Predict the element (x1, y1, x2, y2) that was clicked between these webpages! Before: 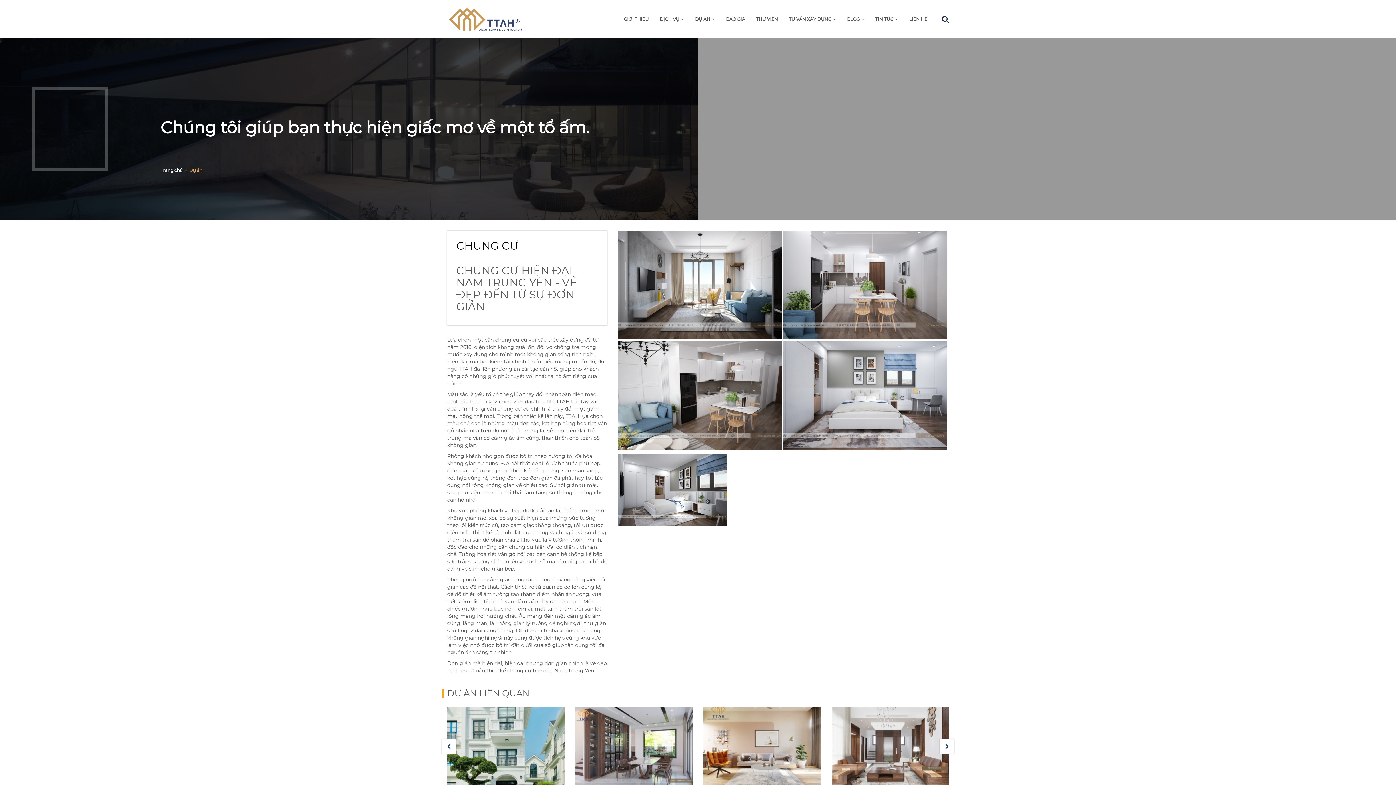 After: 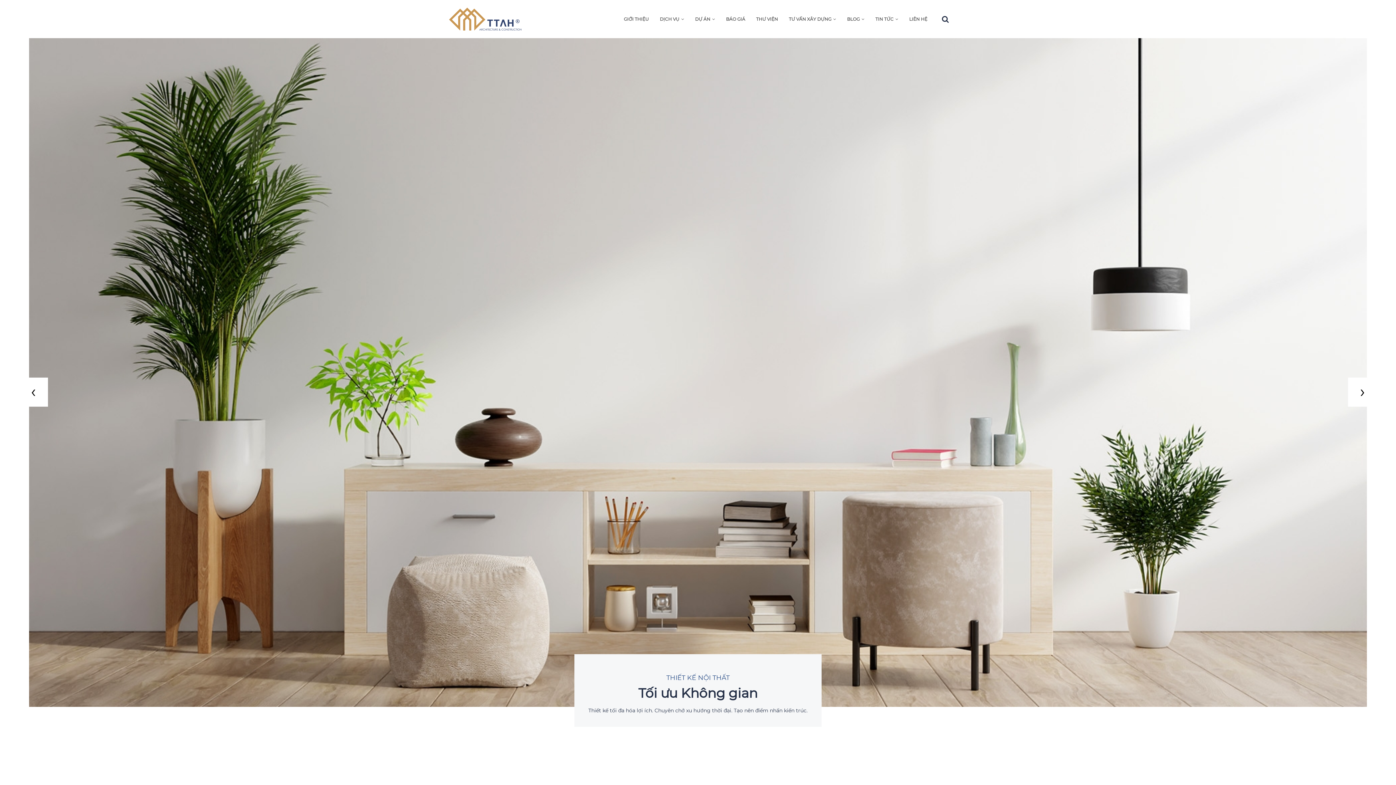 Action: bbox: (447, 15, 523, 21)